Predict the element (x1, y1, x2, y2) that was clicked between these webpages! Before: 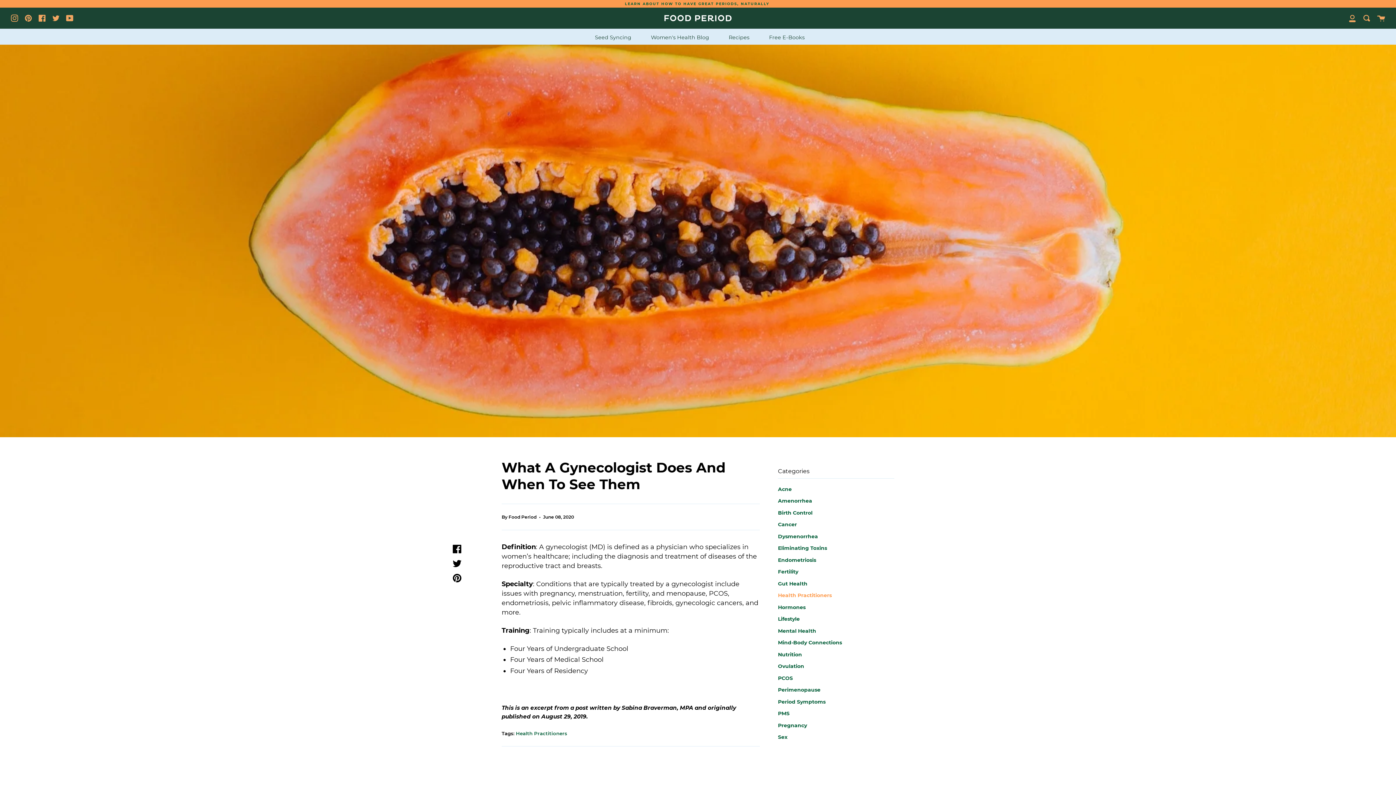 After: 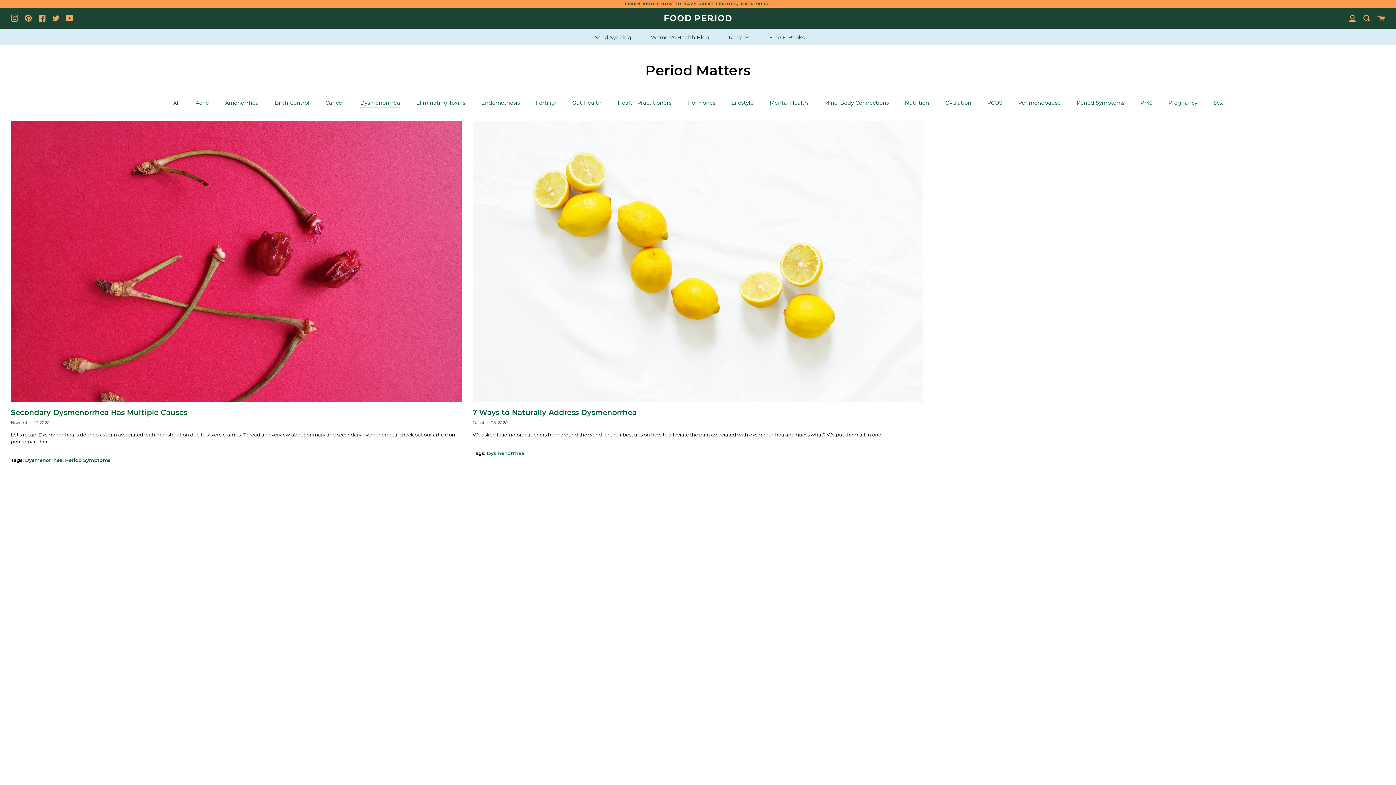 Action: label: Dysmenorrhea bbox: (778, 531, 894, 542)